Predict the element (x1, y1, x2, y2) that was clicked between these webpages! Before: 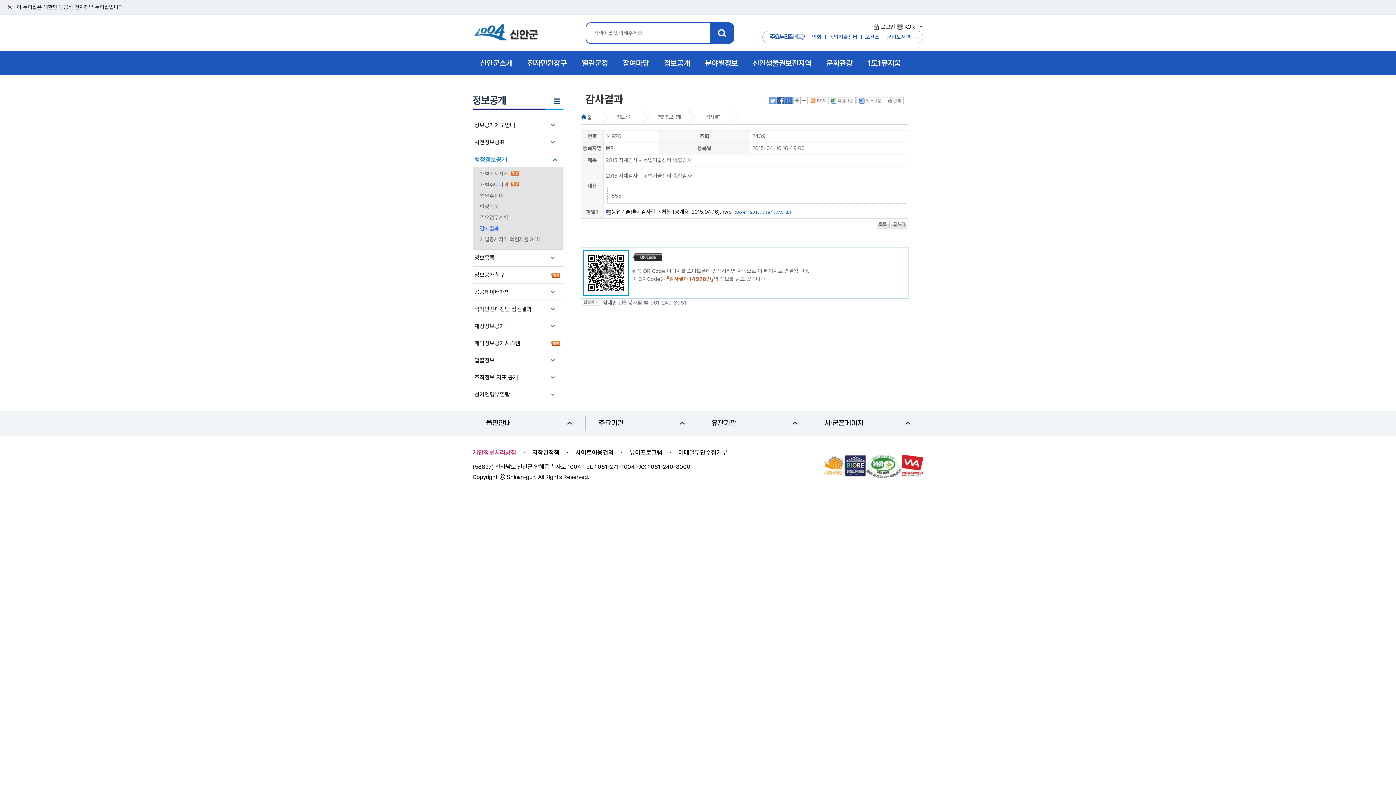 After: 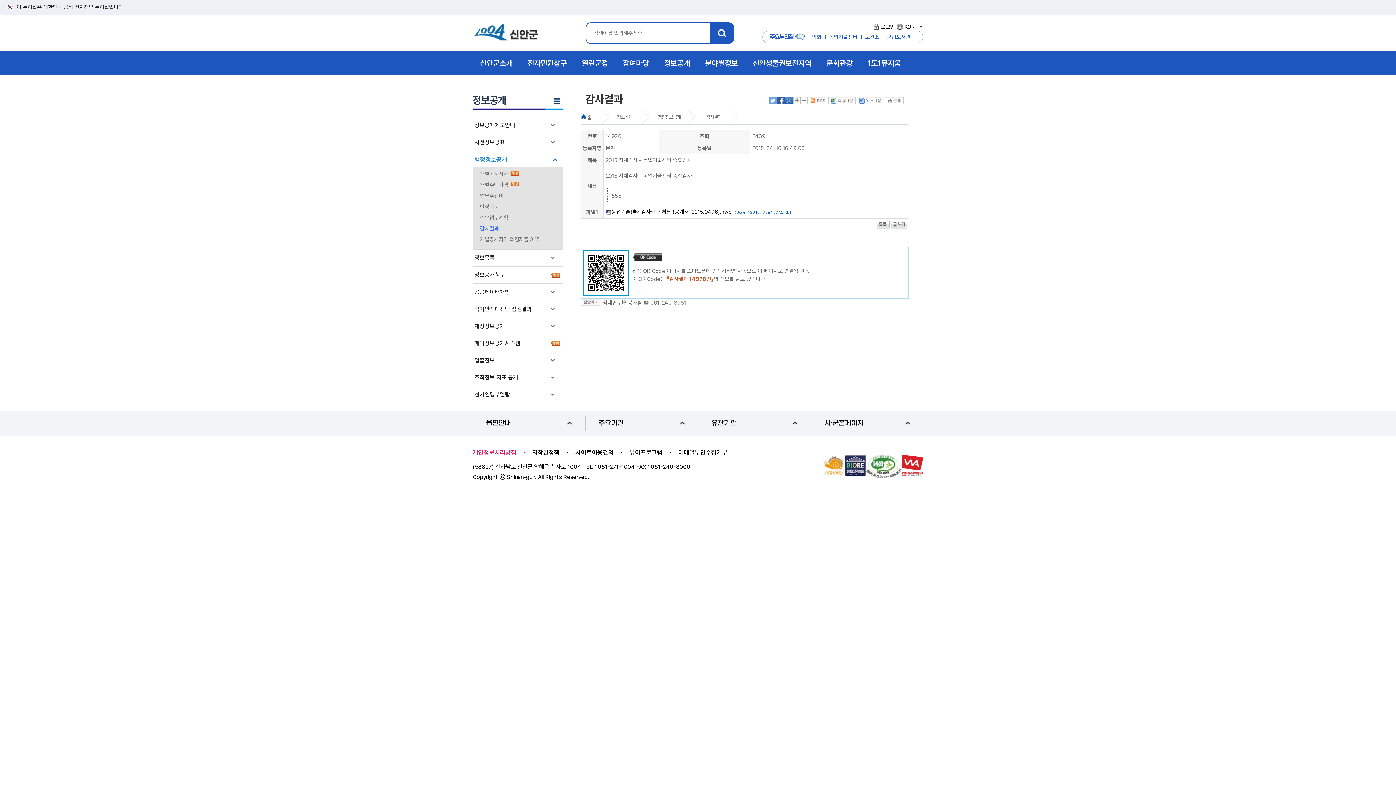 Action: bbox: (883, 33, 914, 41) label: 군립도서관